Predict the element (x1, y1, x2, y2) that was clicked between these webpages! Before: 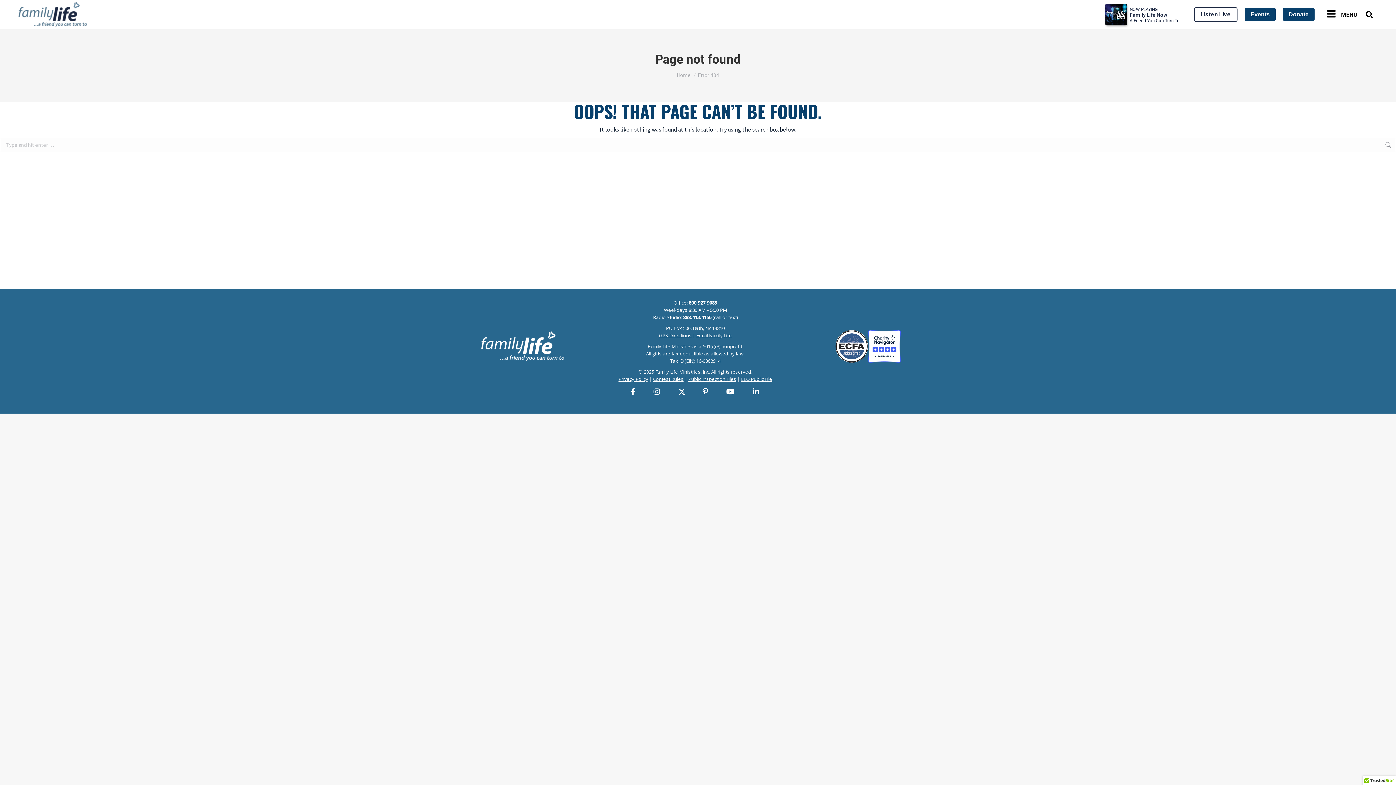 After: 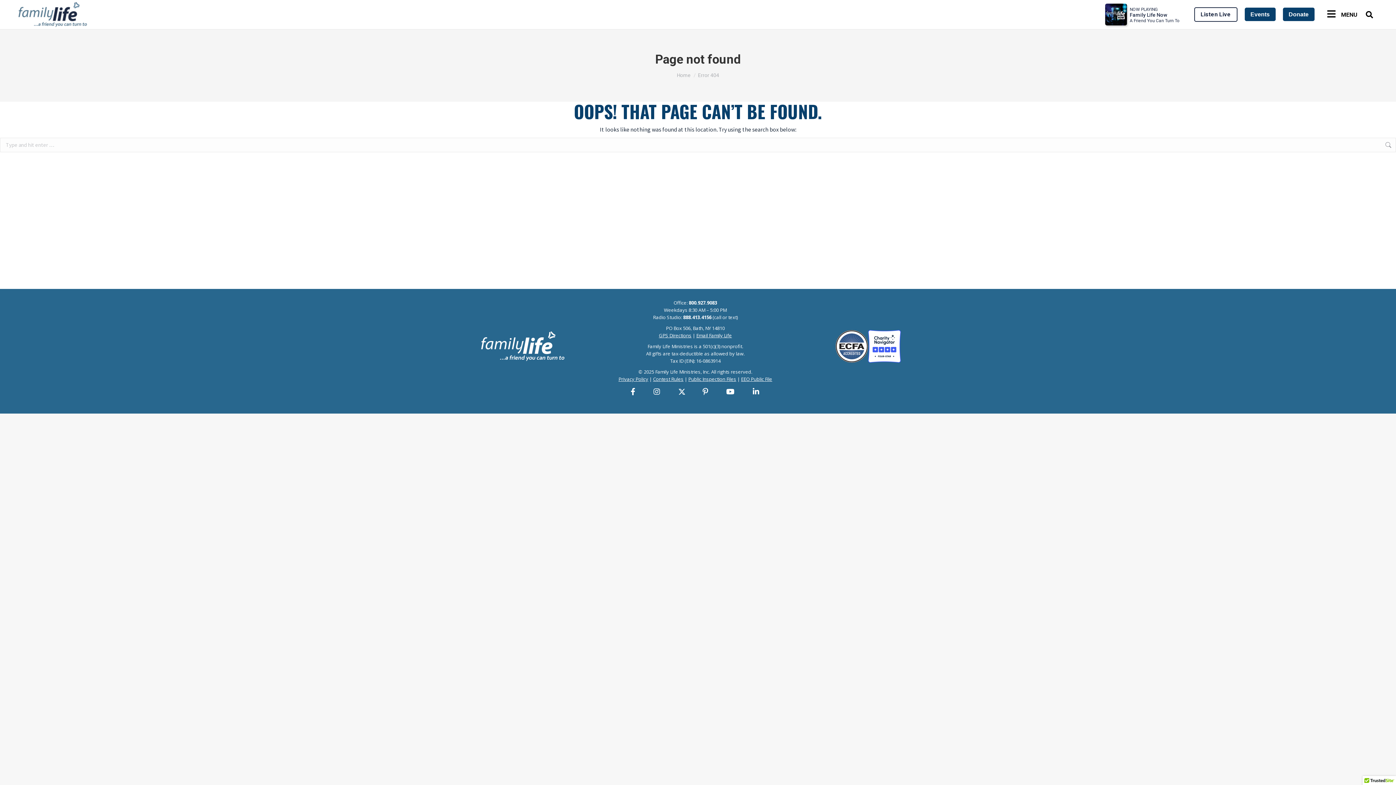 Action: bbox: (630, 388, 636, 395)